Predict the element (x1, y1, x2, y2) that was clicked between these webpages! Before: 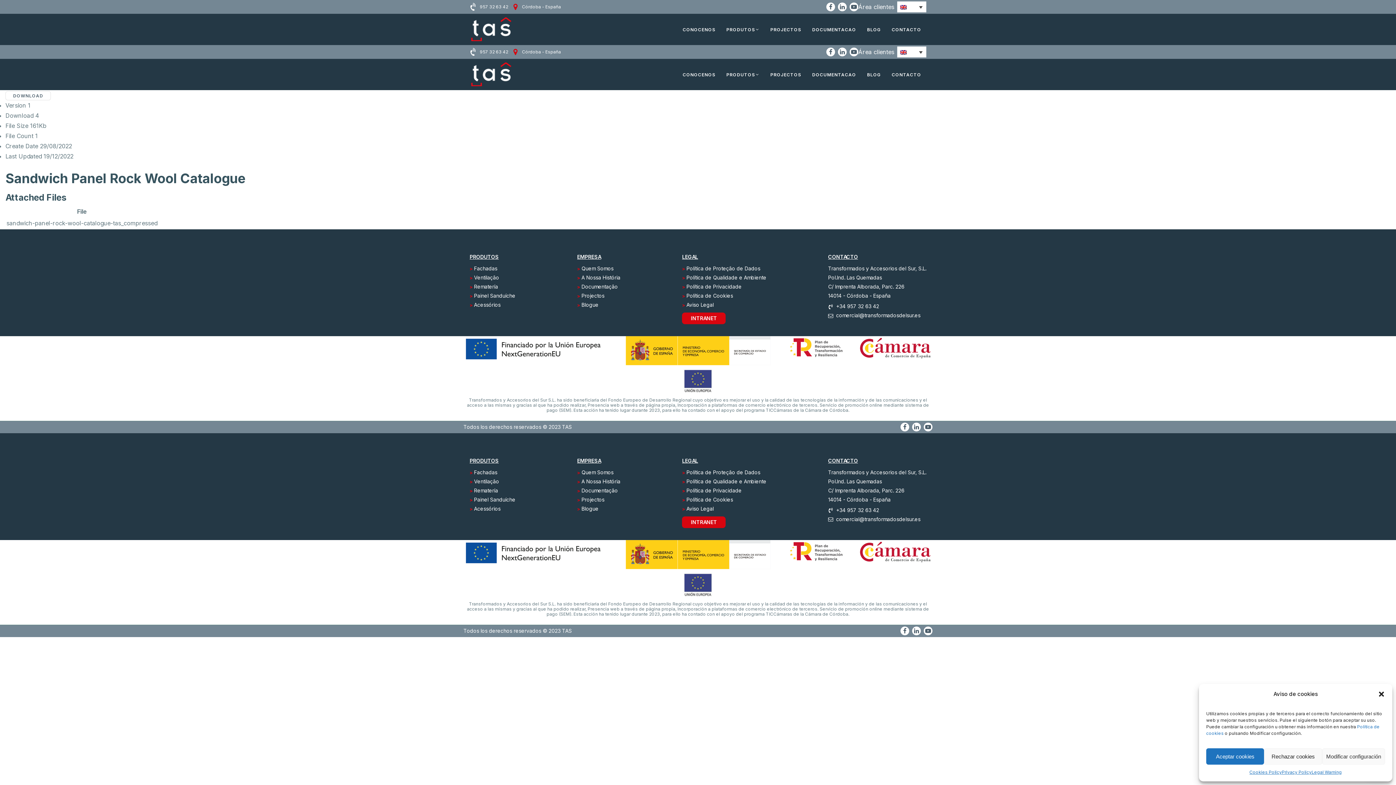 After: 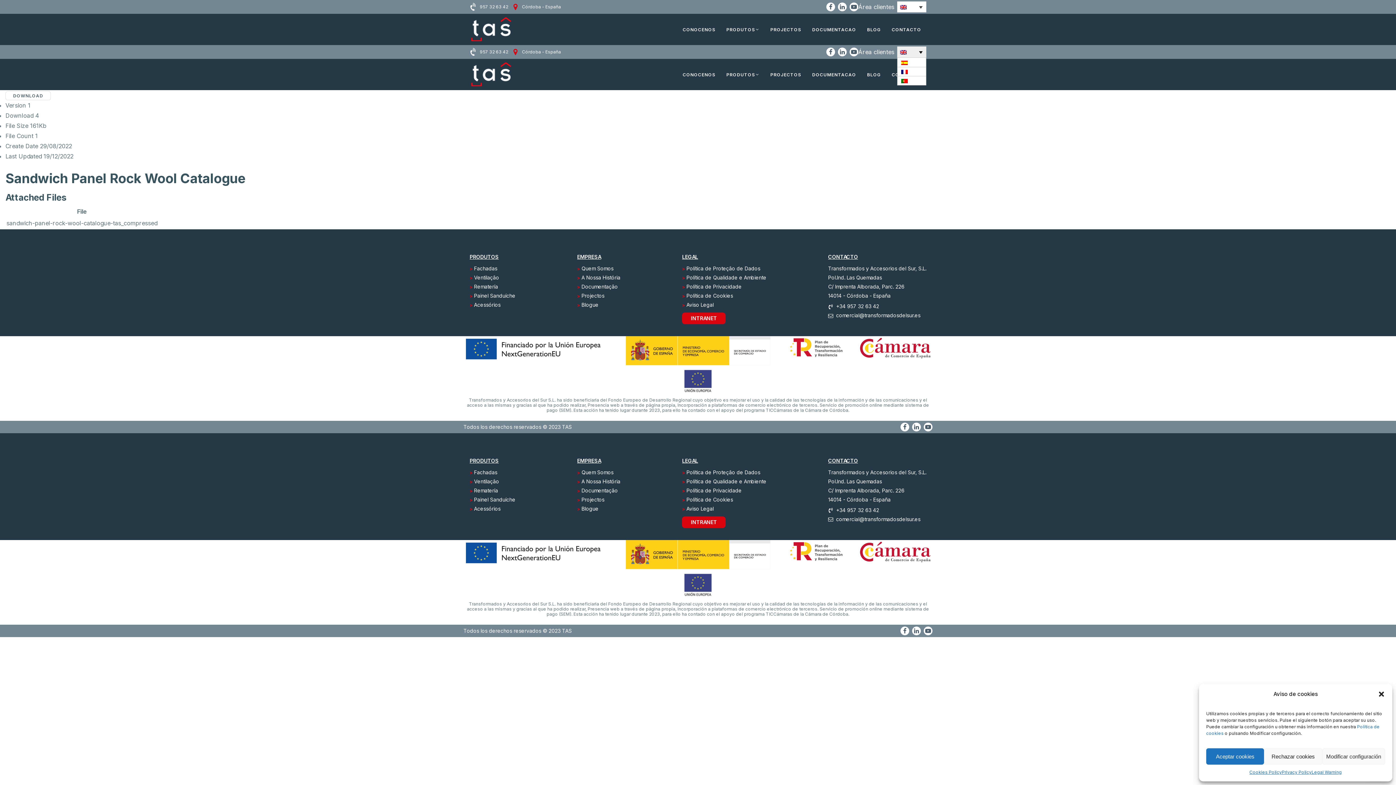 Action: bbox: (897, 46, 926, 57)